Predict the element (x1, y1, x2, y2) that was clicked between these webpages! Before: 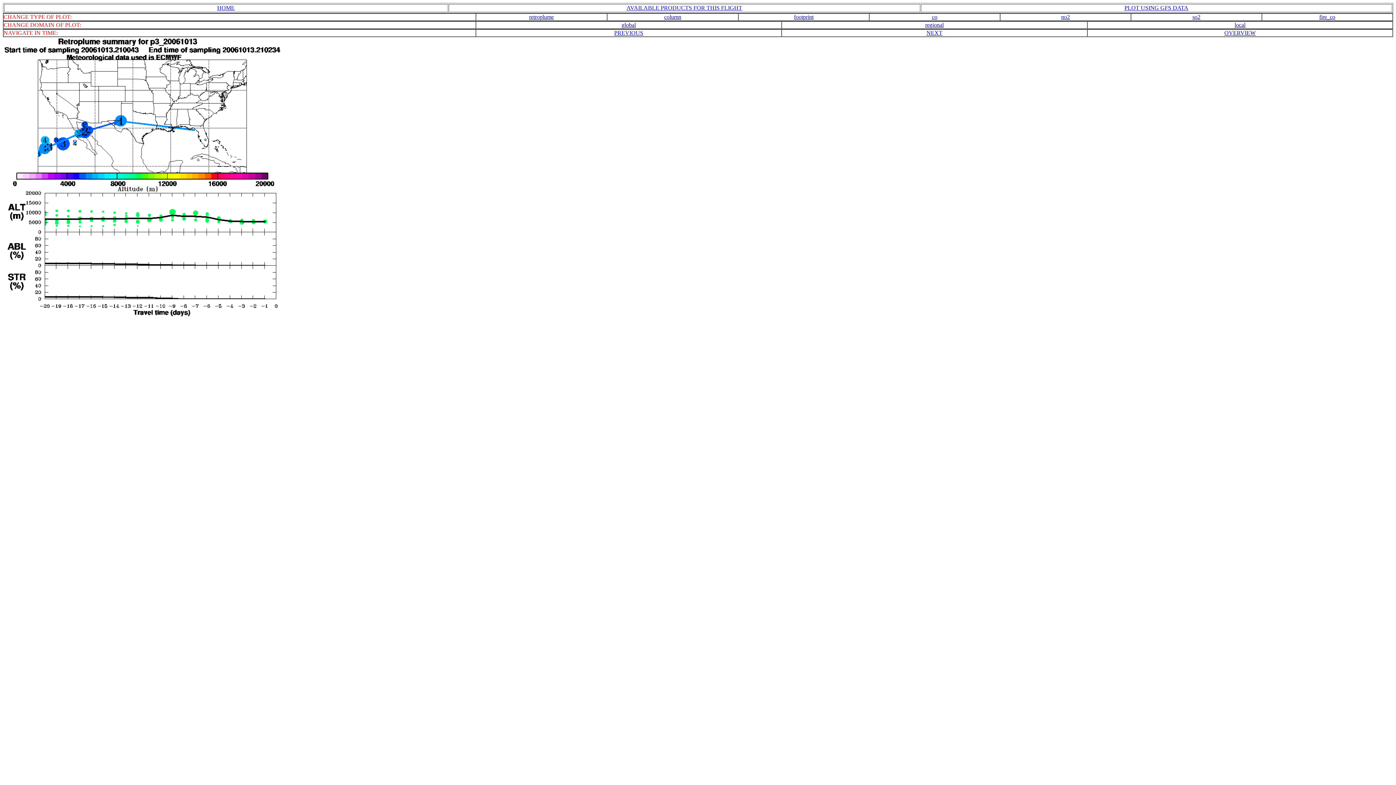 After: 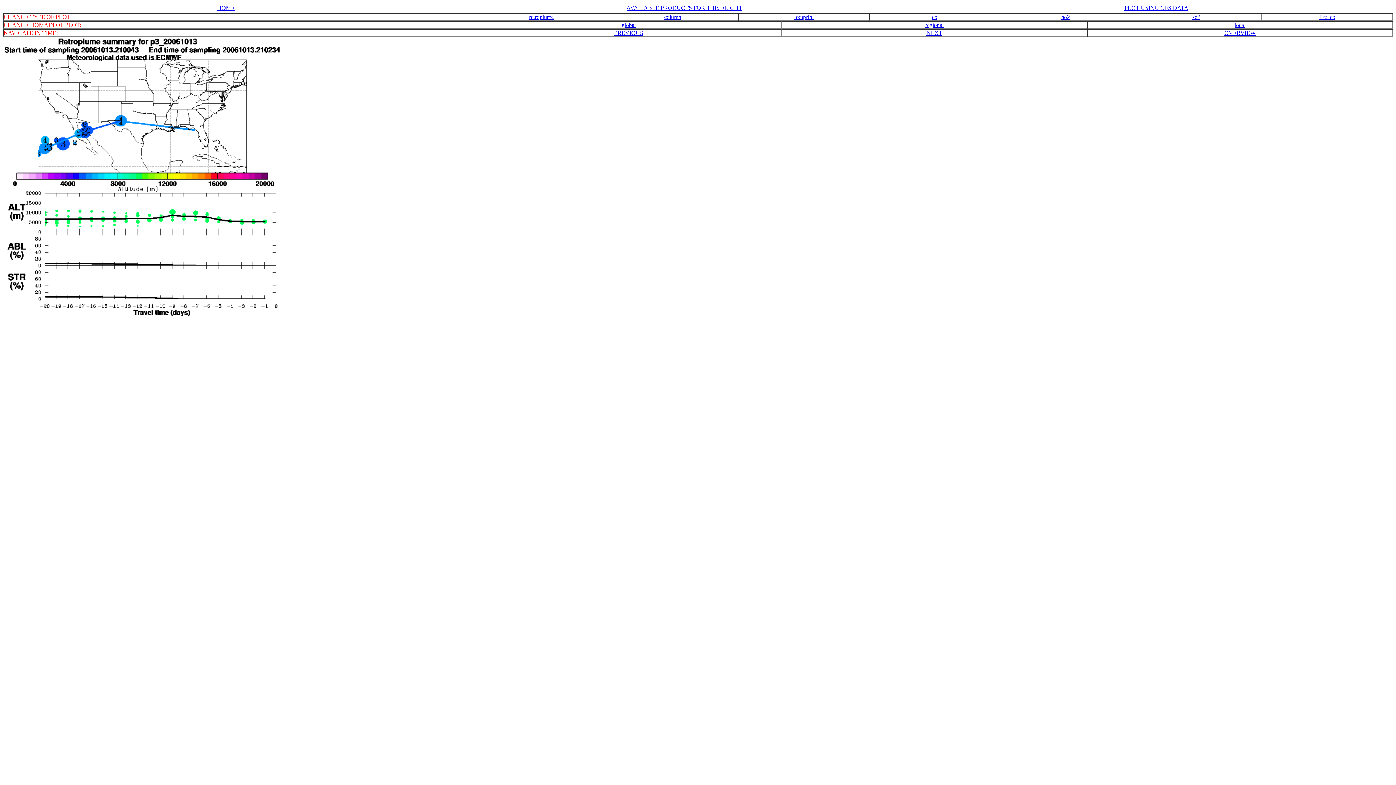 Action: bbox: (925, 21, 944, 28) label: regional